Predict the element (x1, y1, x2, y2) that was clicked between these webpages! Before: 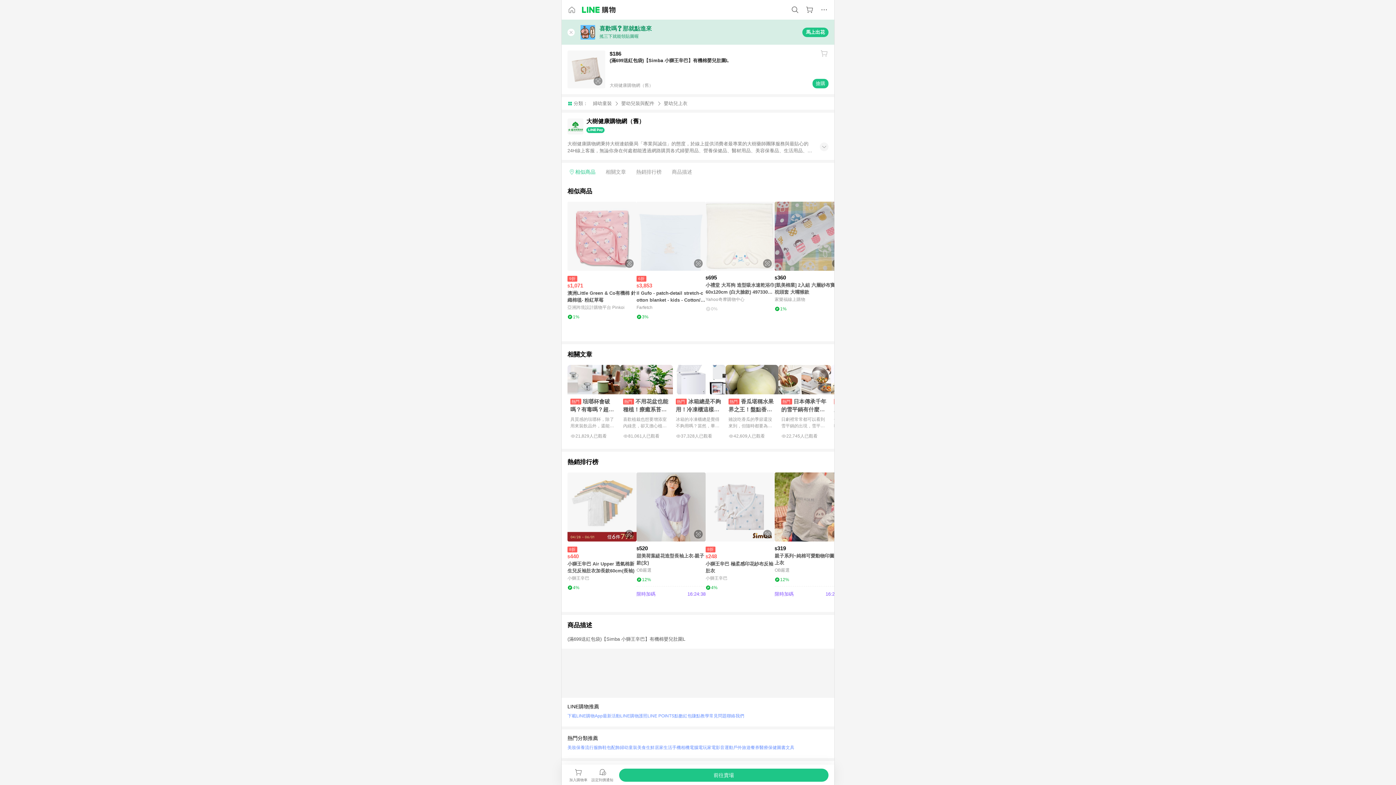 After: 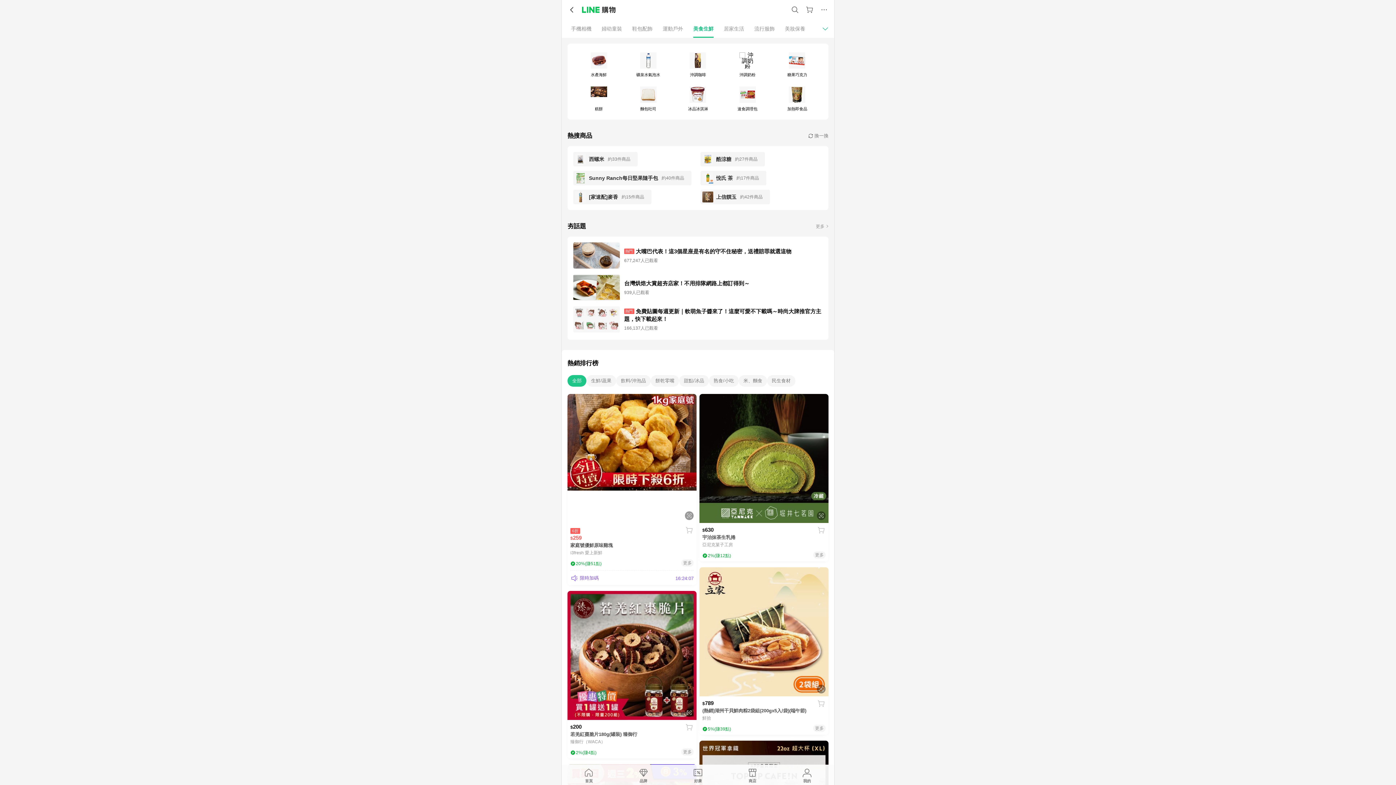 Action: label: 美食生鮮 bbox: (637, 743, 654, 752)